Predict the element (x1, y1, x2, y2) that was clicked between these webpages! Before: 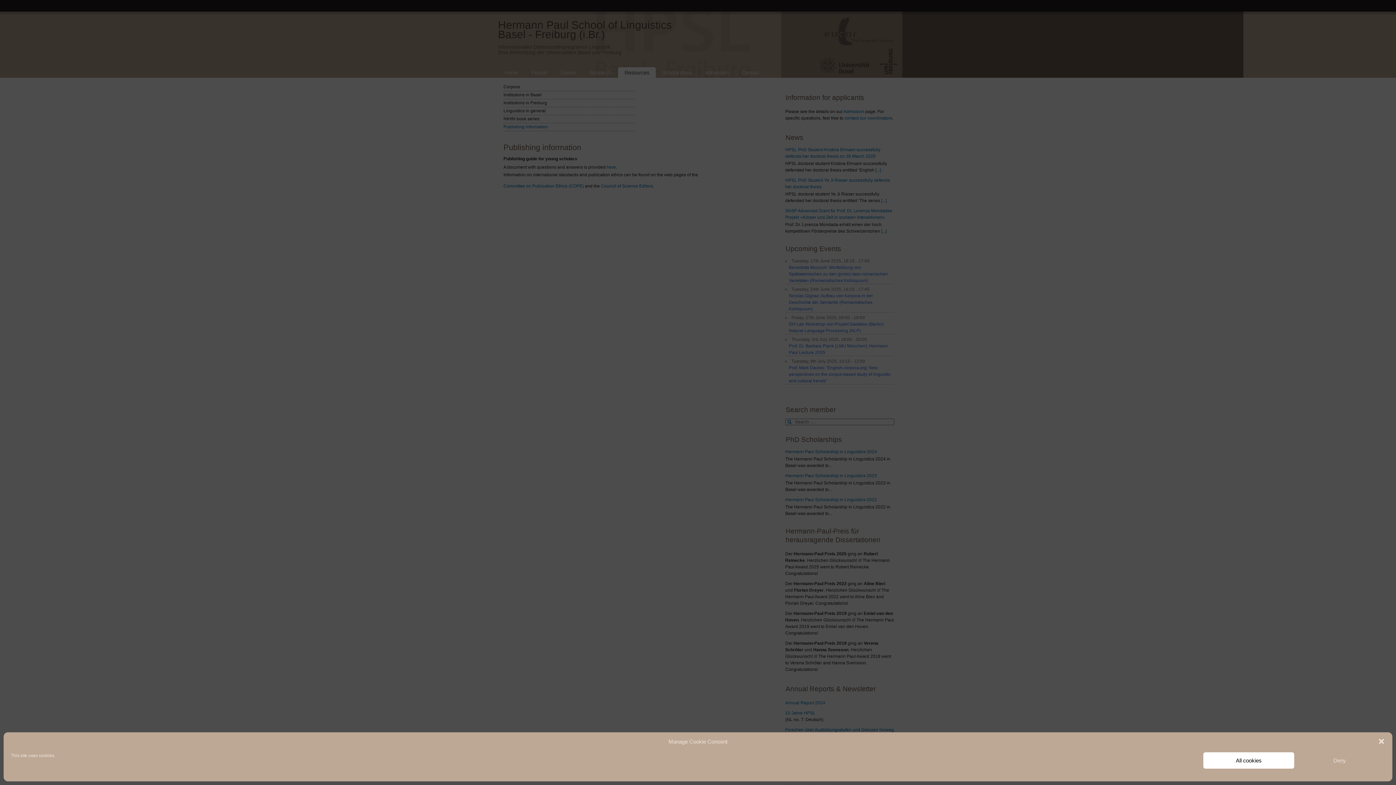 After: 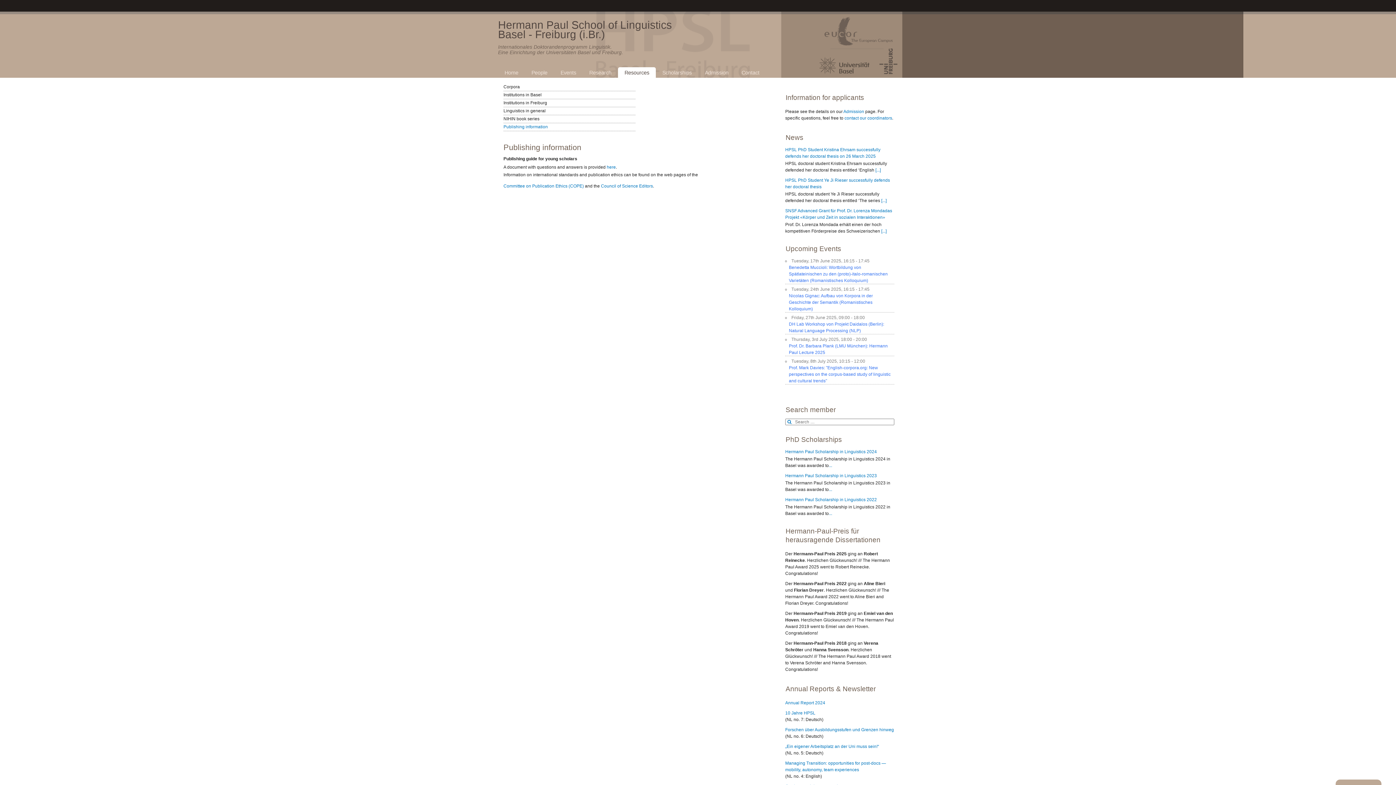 Action: label: Deny bbox: (1294, 752, 1385, 769)